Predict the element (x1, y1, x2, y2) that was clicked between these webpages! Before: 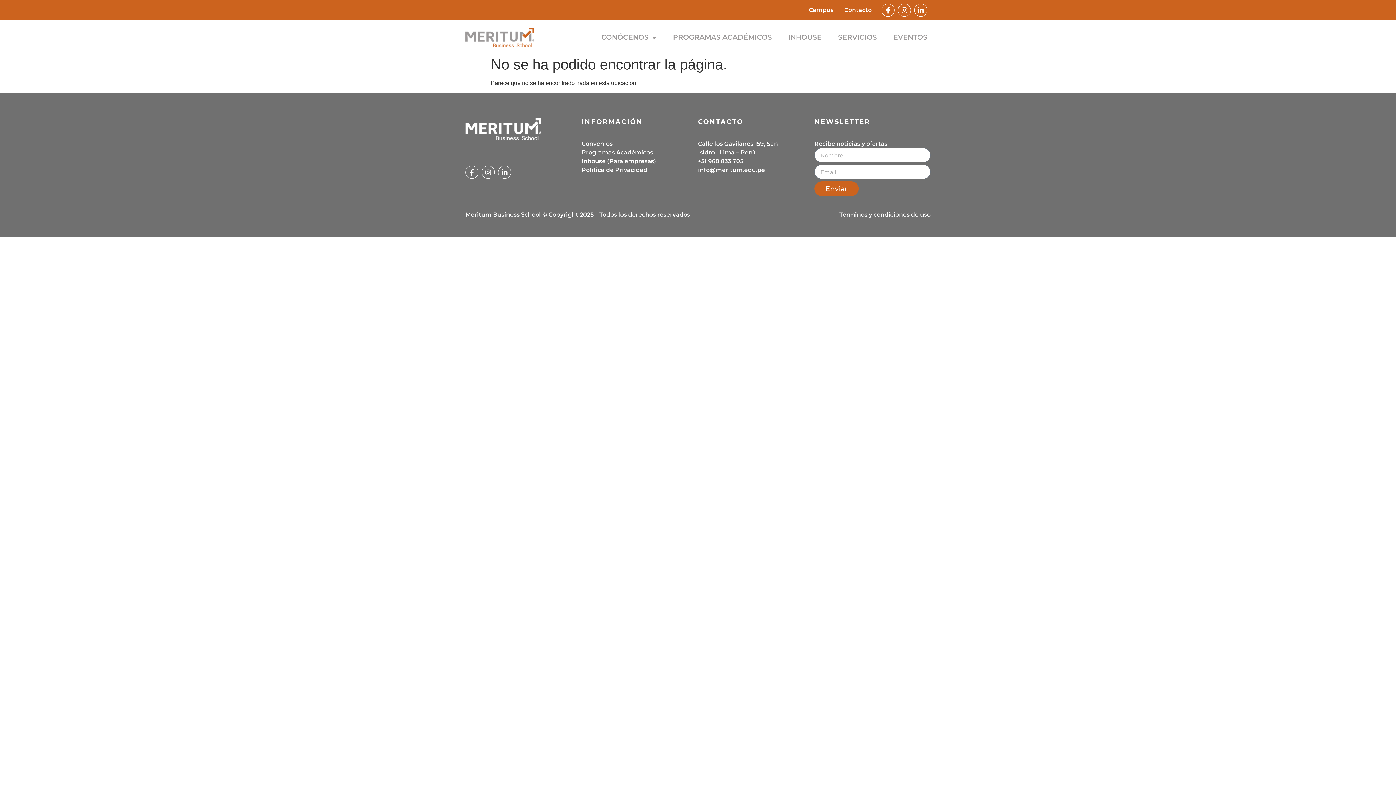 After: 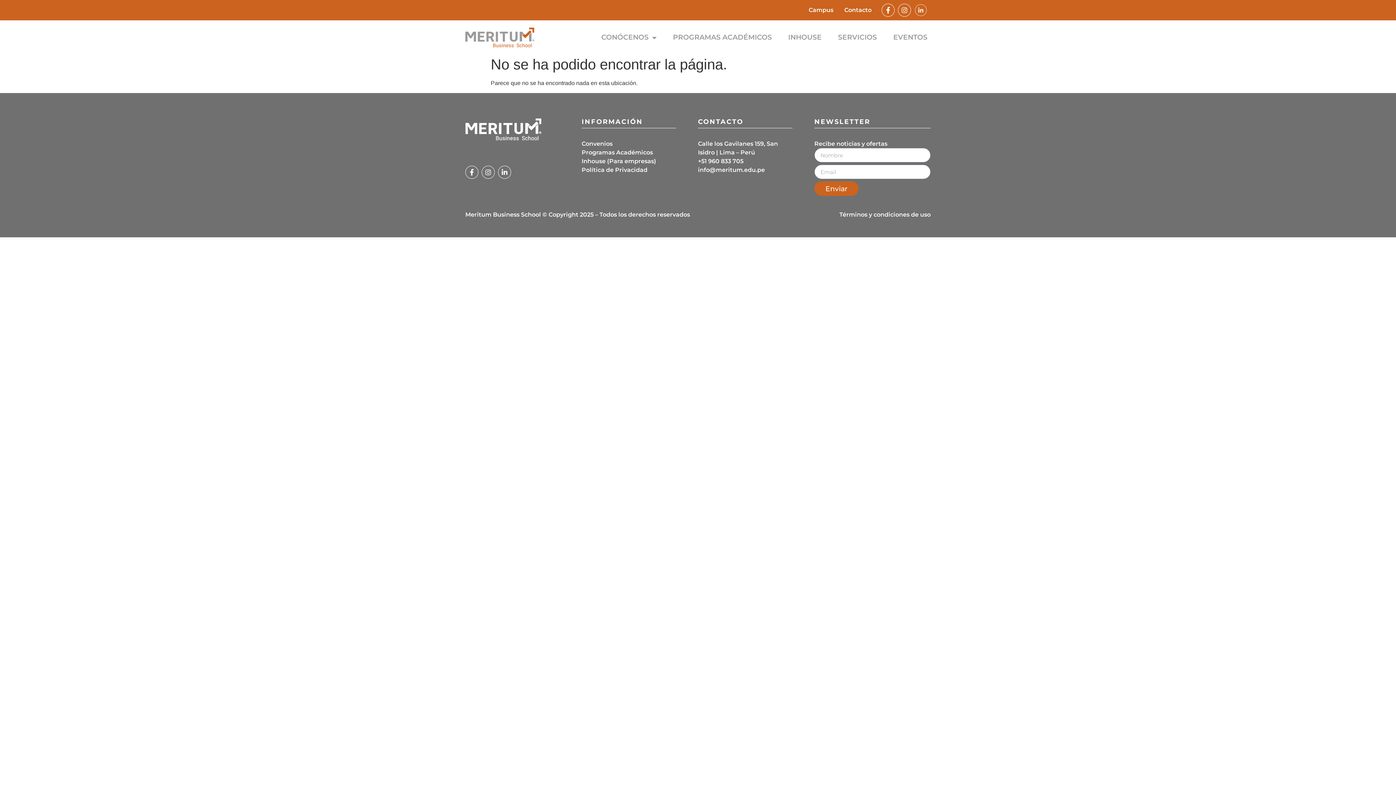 Action: bbox: (914, 3, 927, 16) label: Linkedin-in